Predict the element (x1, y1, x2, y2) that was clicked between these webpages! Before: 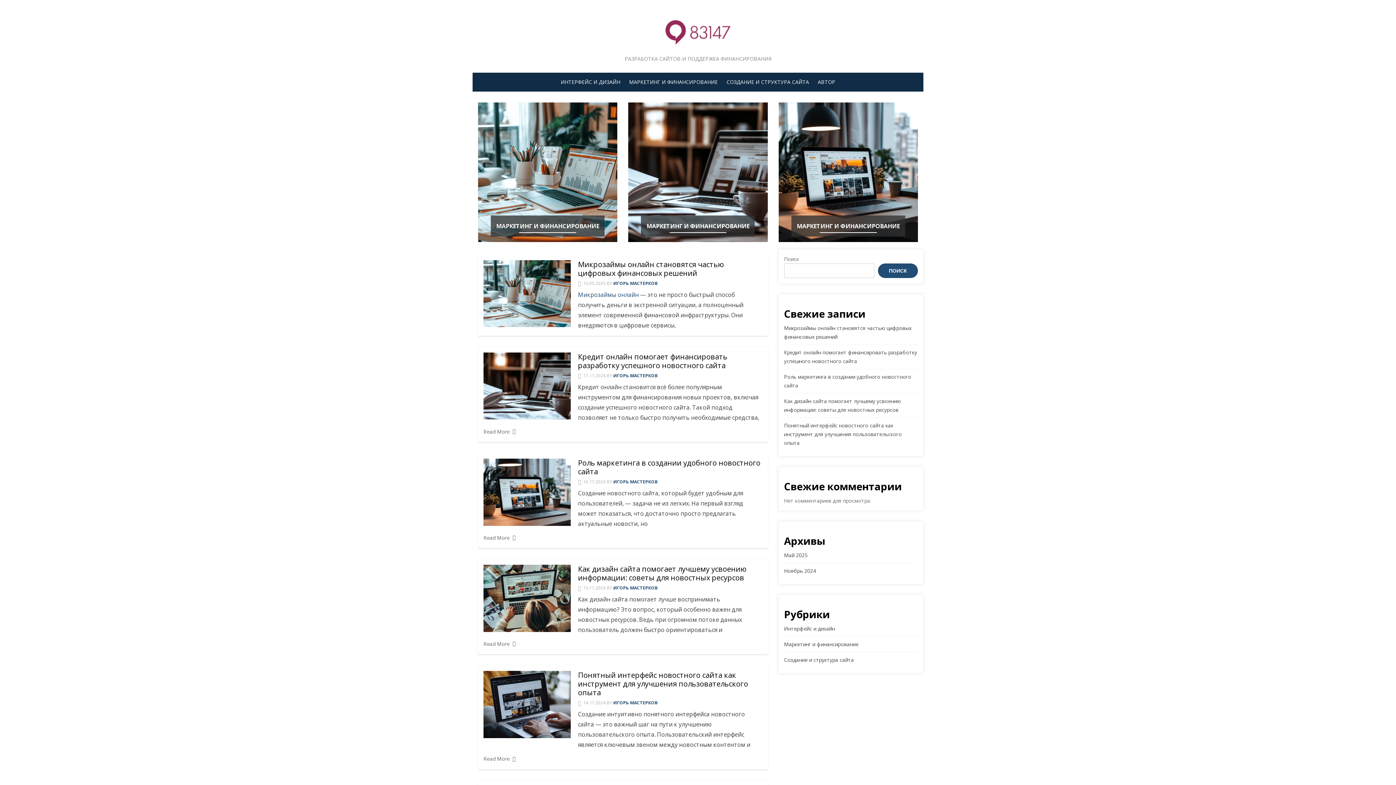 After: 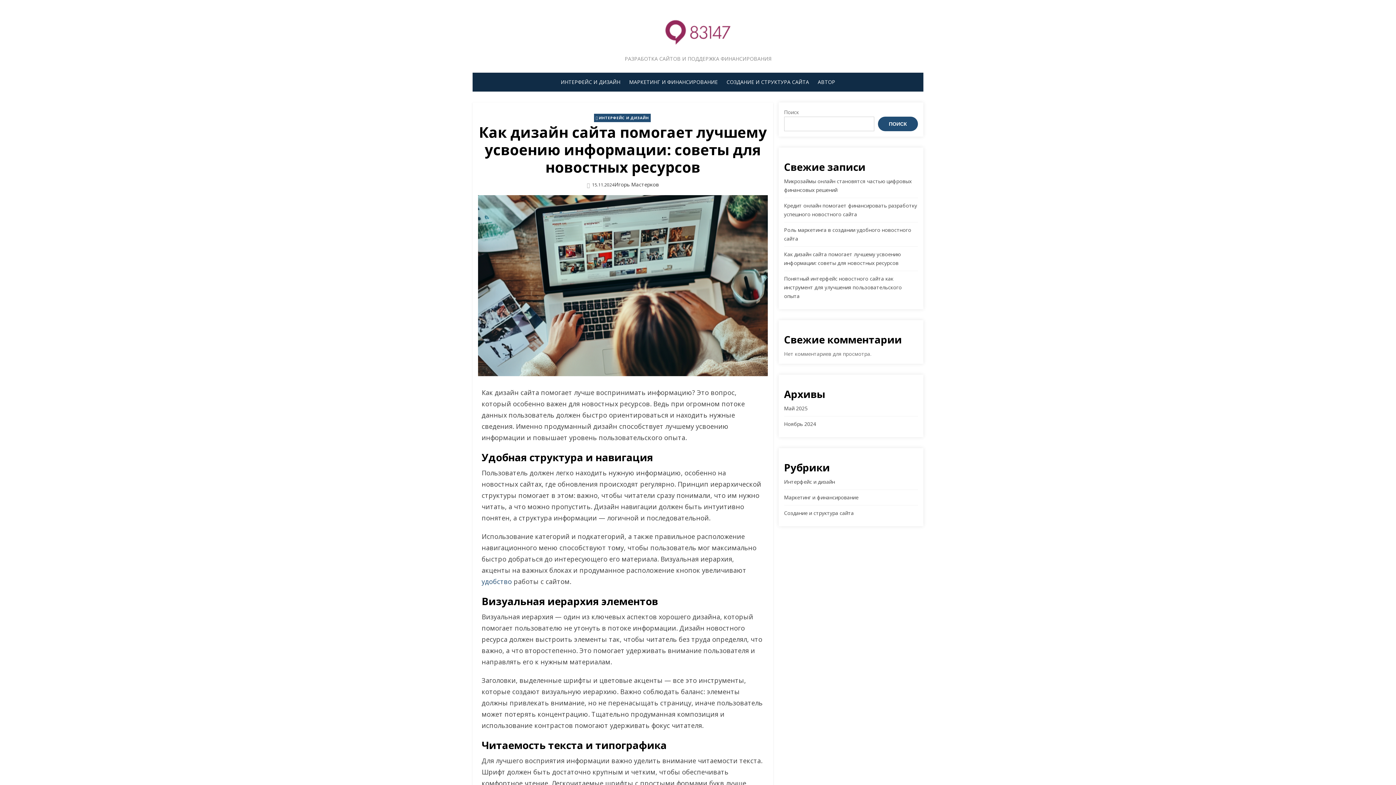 Action: label: Read More bbox: (483, 639, 515, 649)